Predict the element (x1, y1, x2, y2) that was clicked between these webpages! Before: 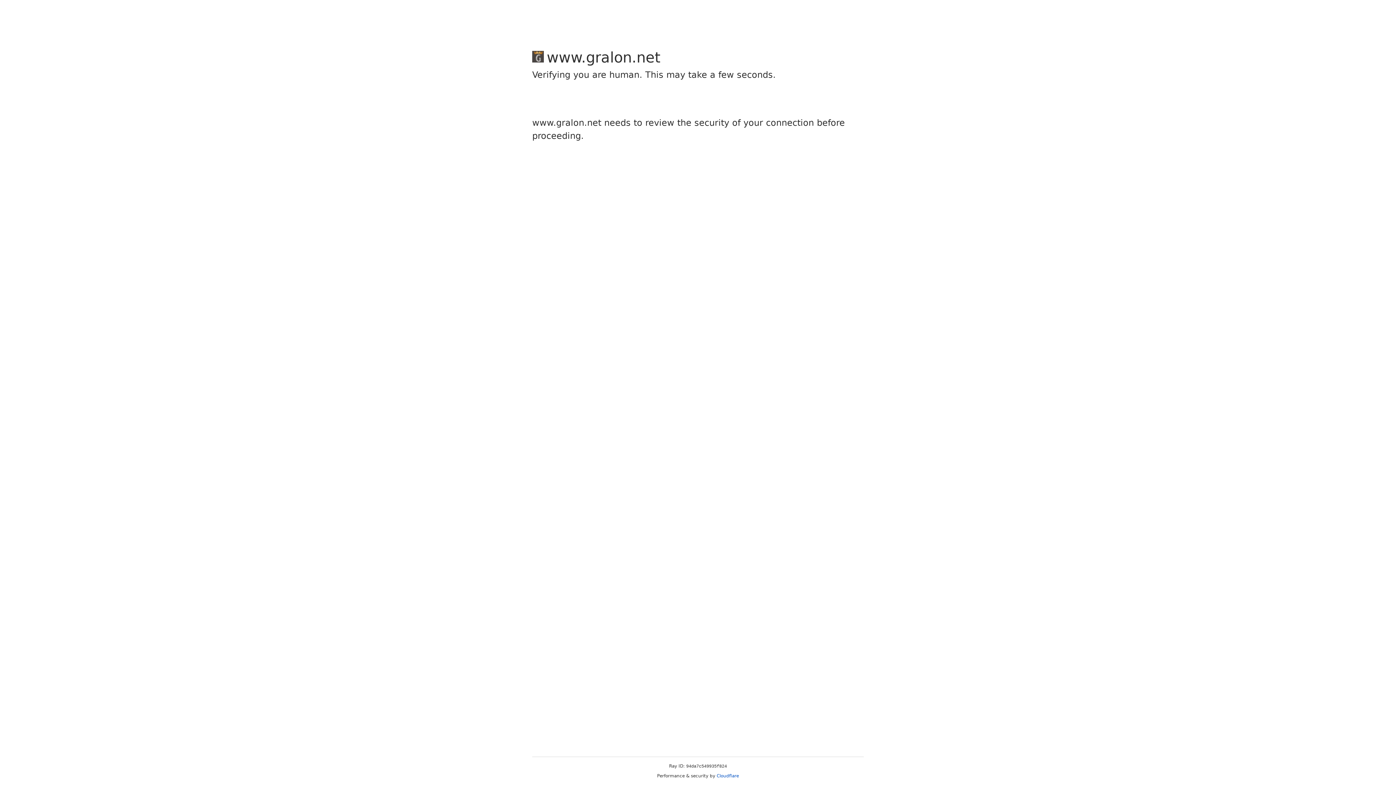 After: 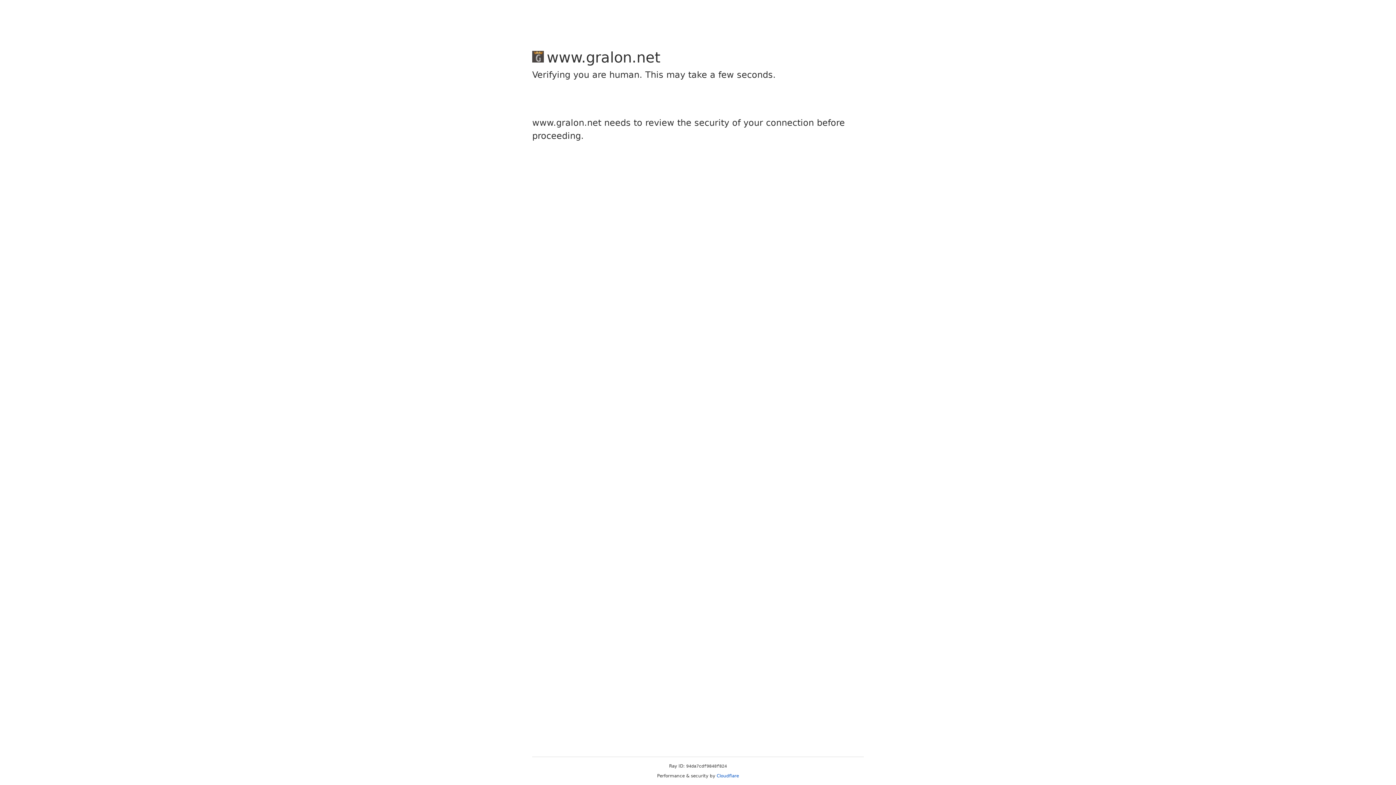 Action: label: Cloudflare bbox: (716, 773, 739, 778)